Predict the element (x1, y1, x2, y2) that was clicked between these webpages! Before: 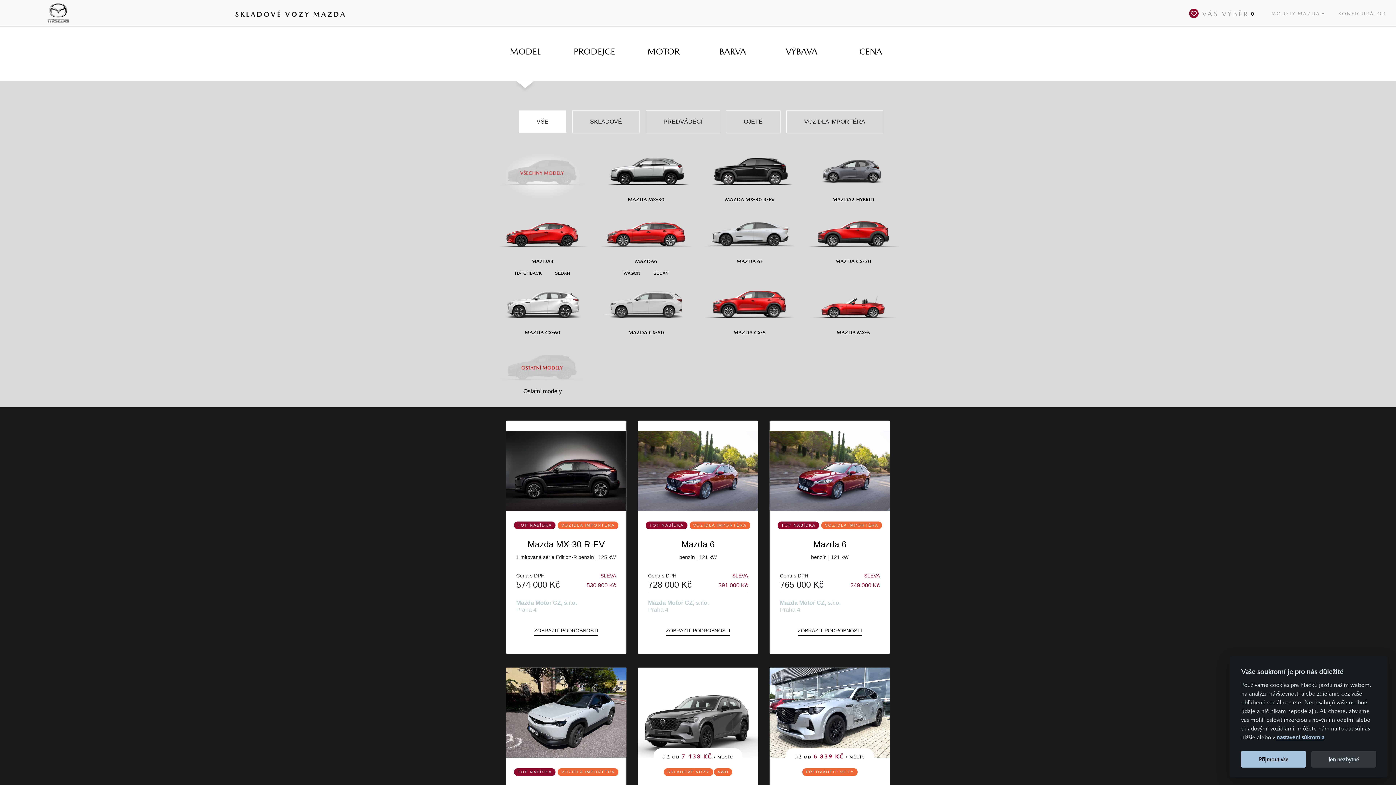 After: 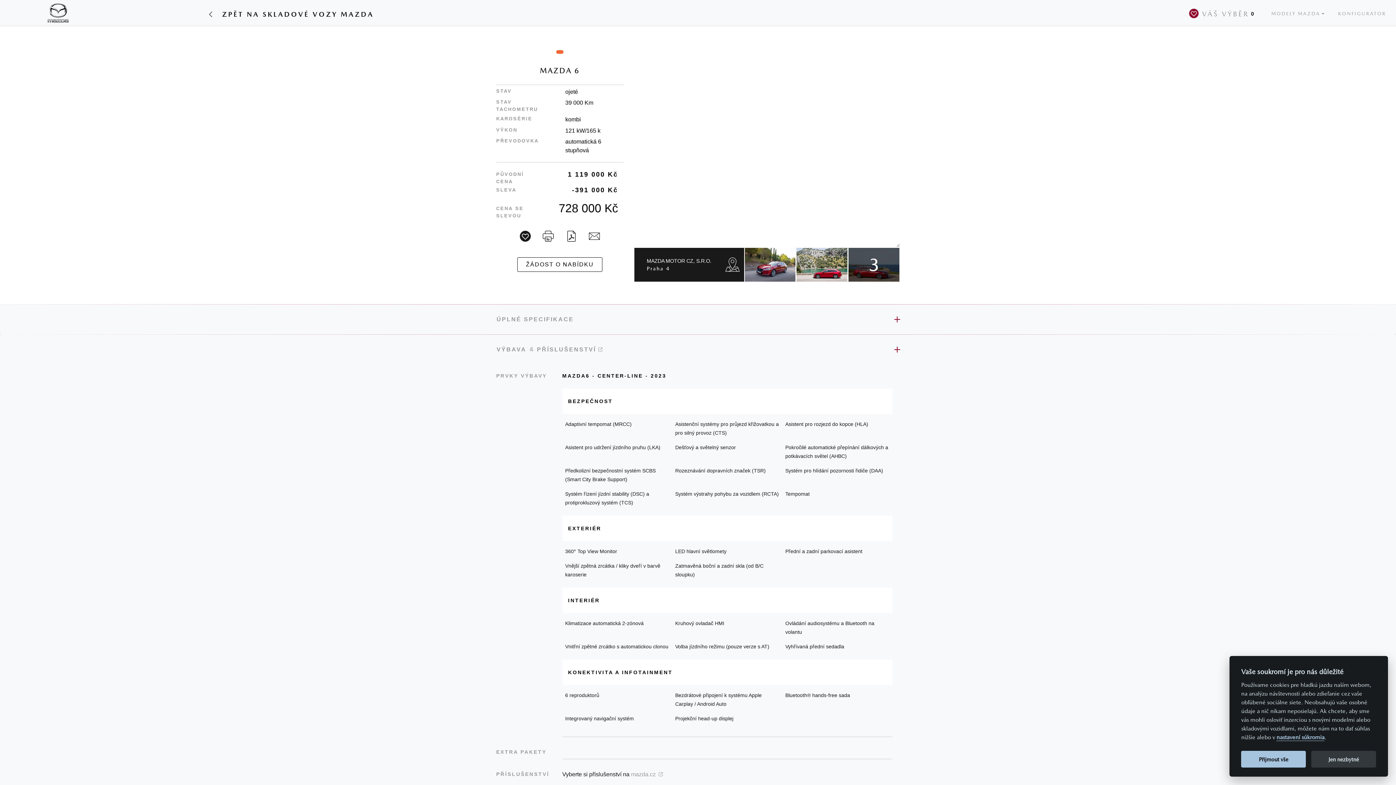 Action: bbox: (638, 421, 758, 511)